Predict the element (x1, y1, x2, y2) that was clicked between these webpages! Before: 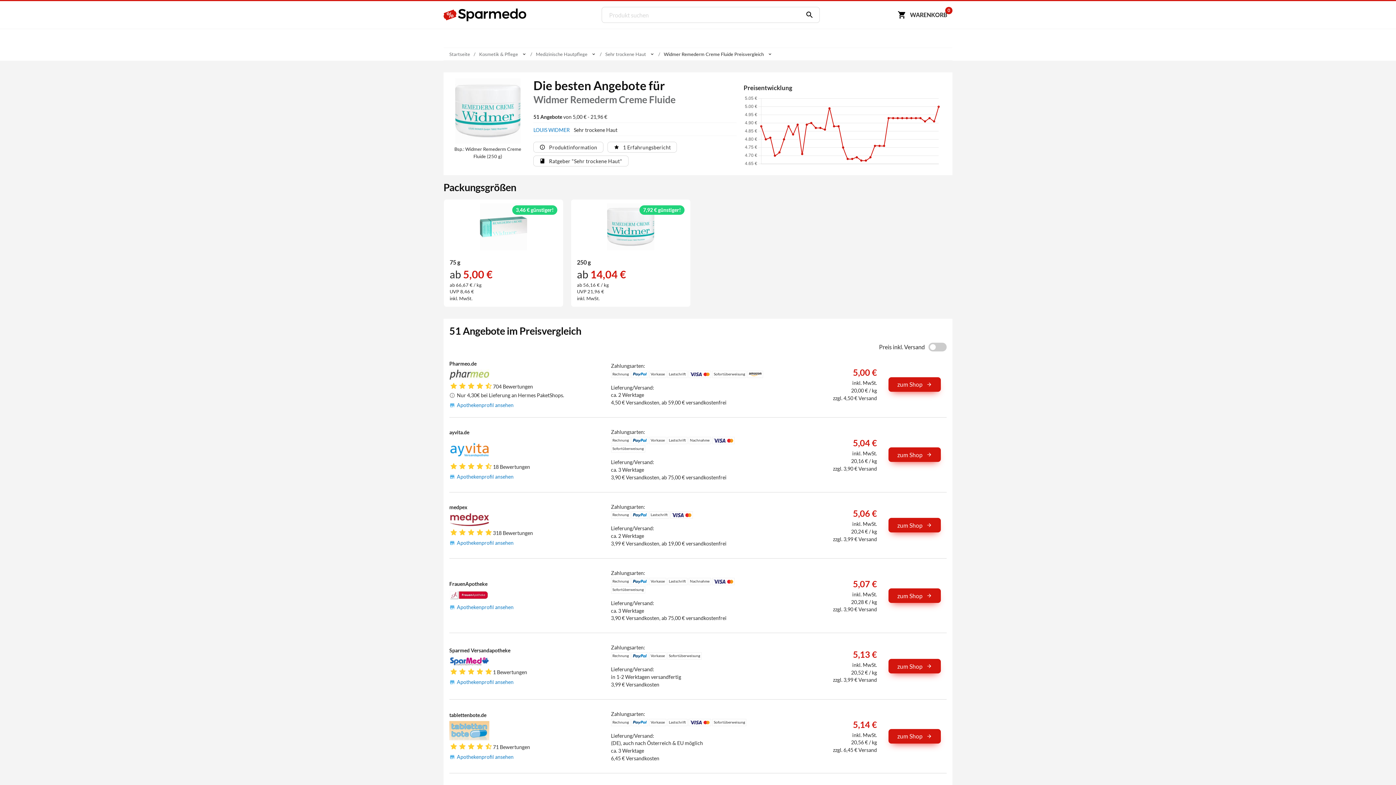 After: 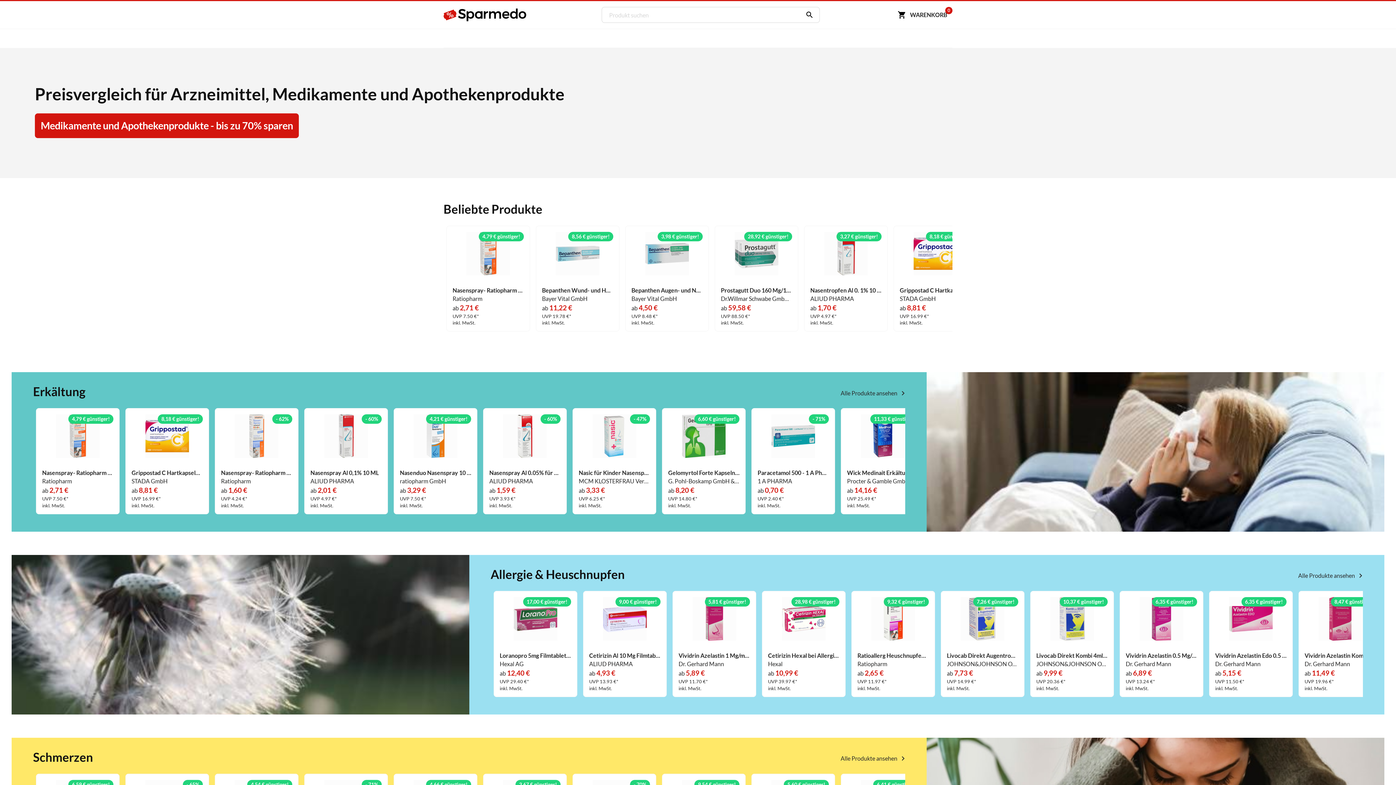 Action: bbox: (443, 7, 527, 22) label: Sparmedo Logo